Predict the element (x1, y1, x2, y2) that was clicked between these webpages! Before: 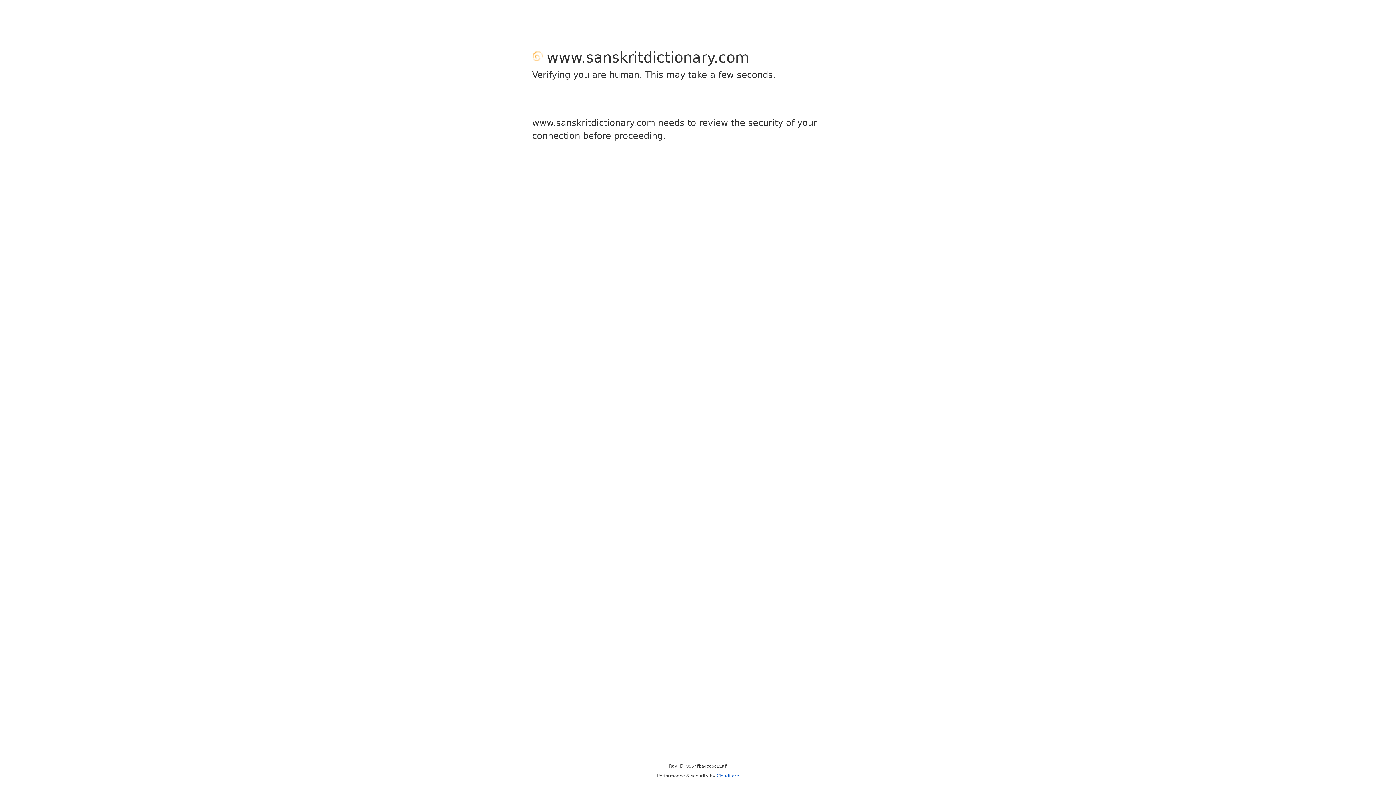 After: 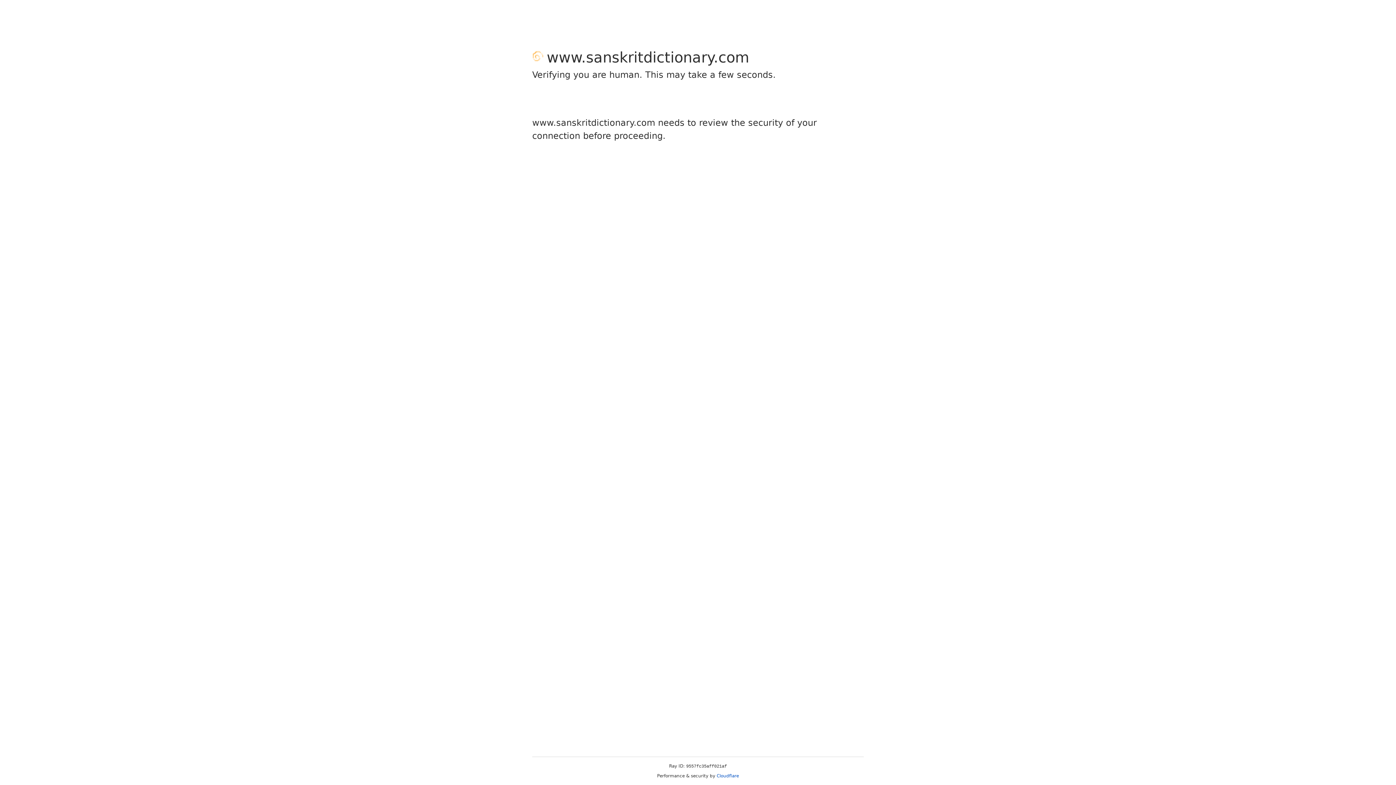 Action: label: Cloudflare bbox: (716, 773, 739, 778)